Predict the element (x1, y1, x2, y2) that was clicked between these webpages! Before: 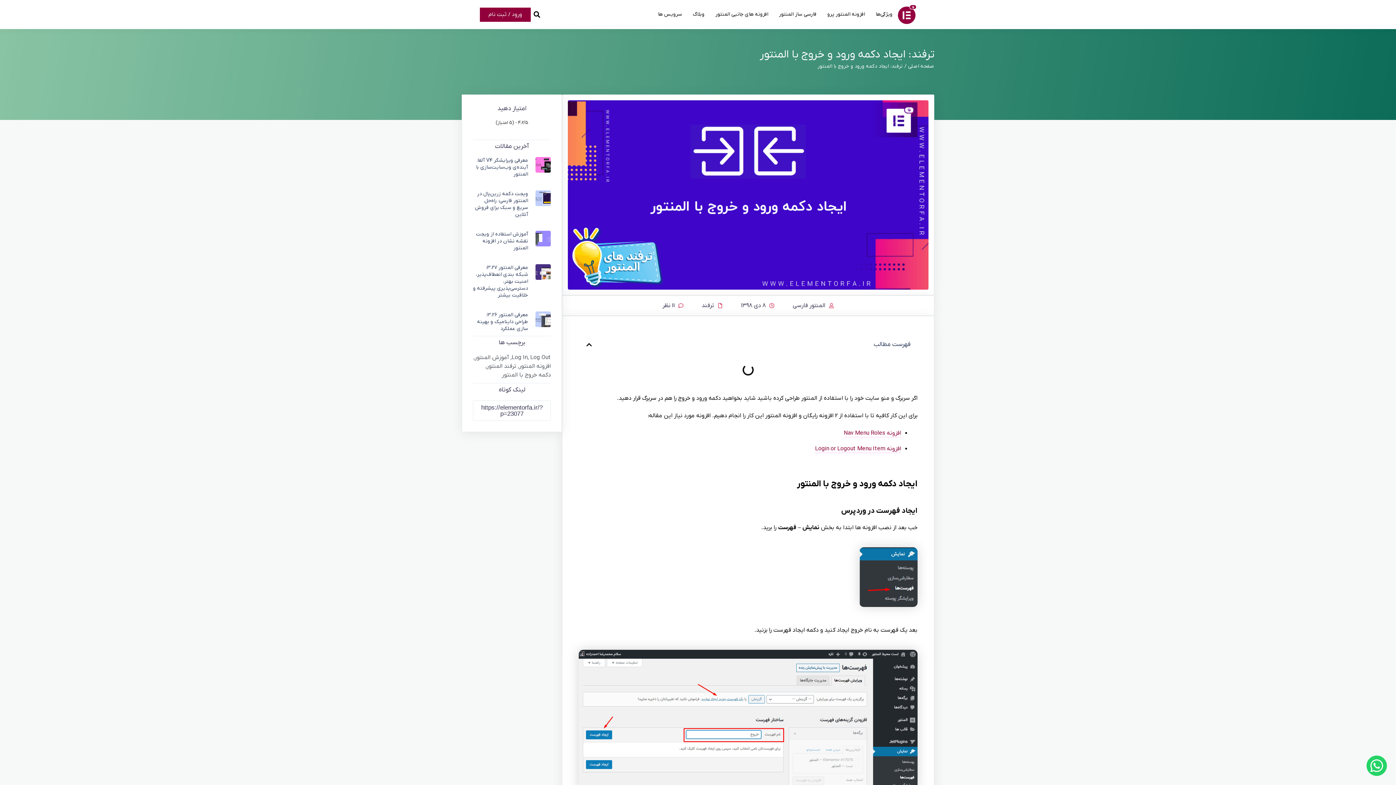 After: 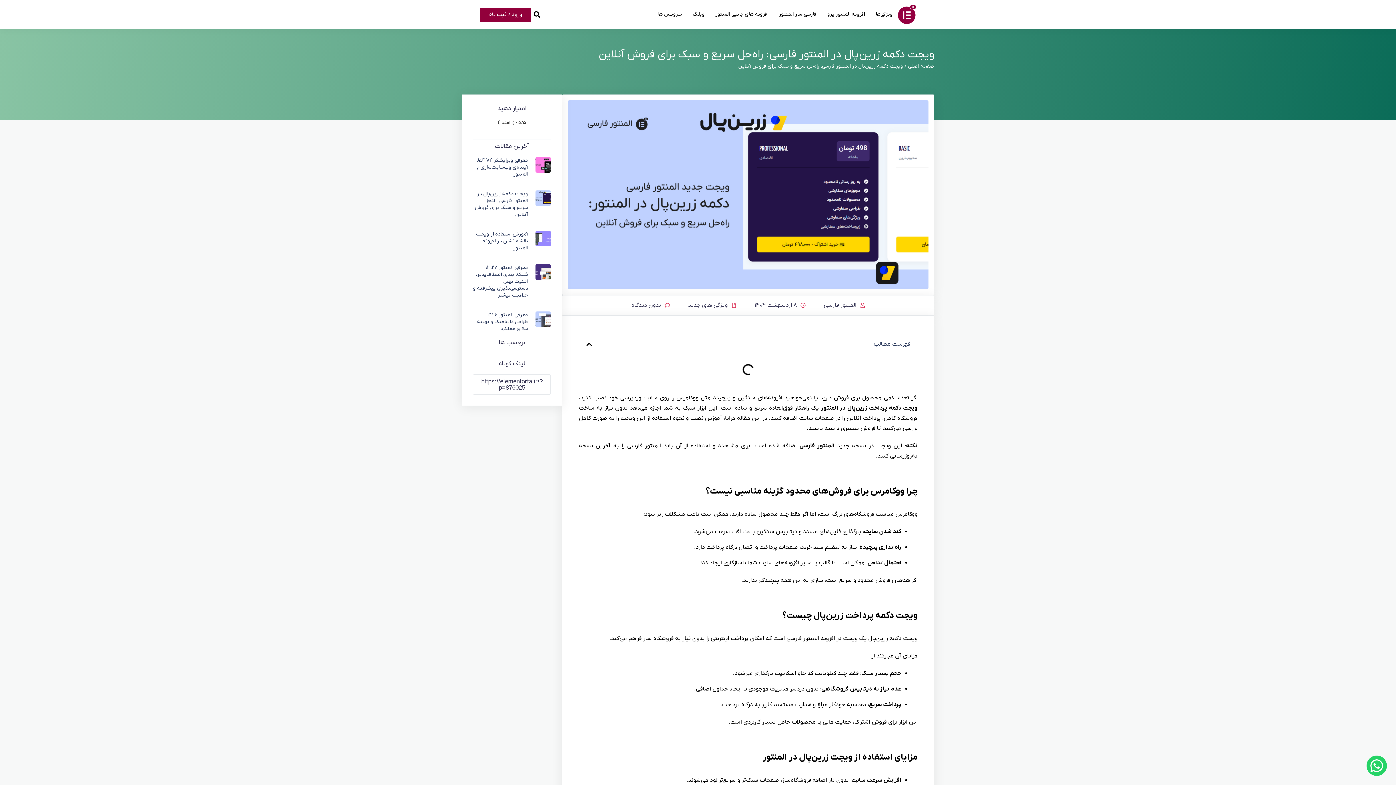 Action: bbox: (535, 190, 551, 218)